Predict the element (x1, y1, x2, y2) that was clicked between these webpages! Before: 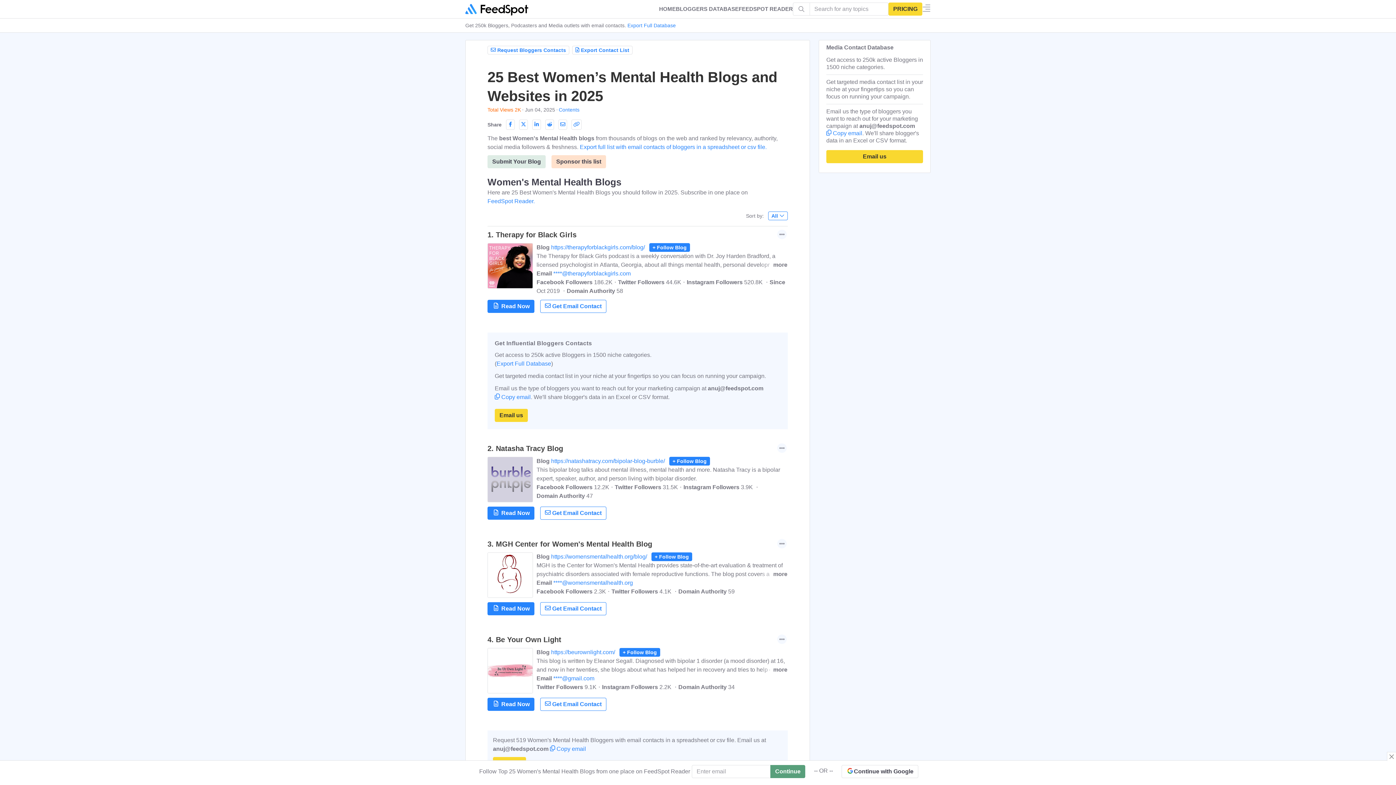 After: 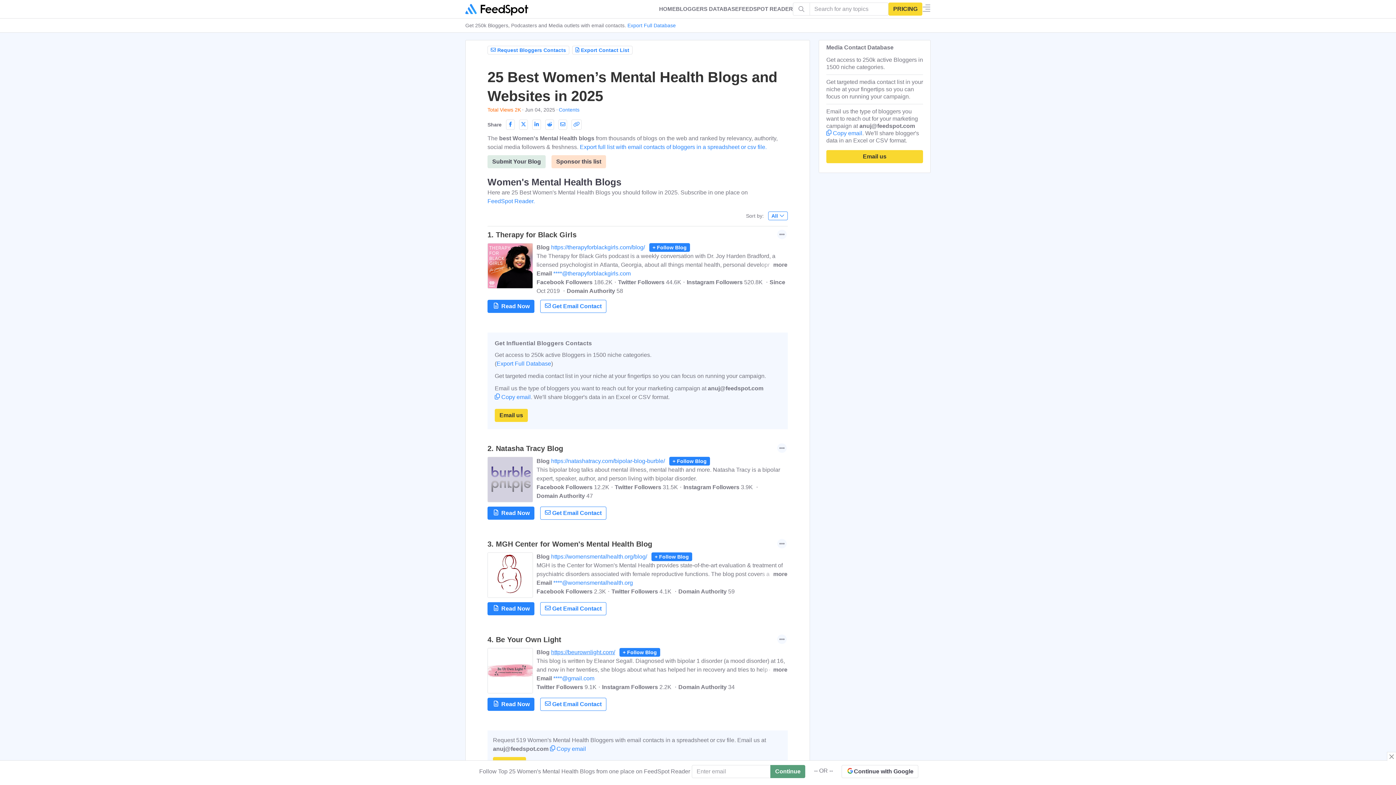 Action: label: https://beurownlight.com/ bbox: (551, 649, 618, 655)